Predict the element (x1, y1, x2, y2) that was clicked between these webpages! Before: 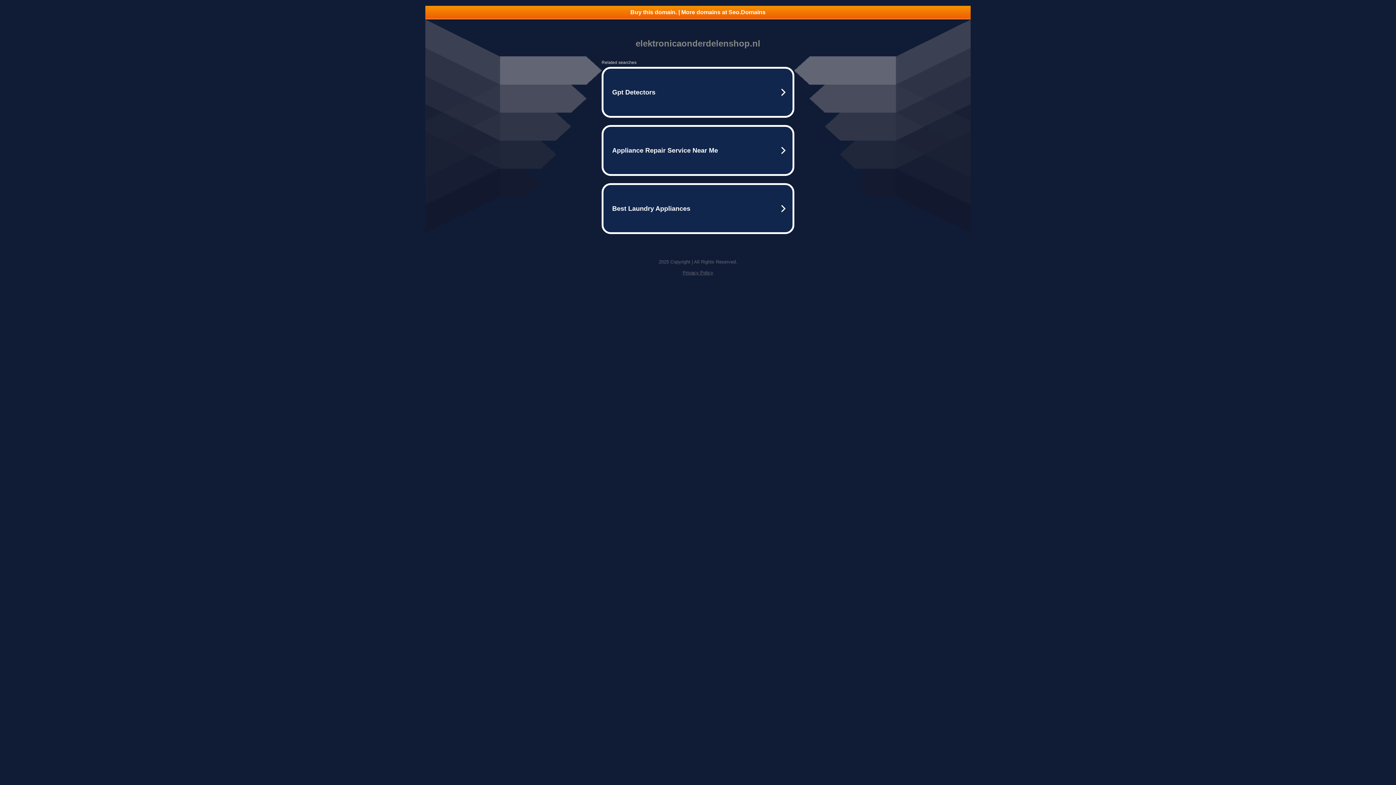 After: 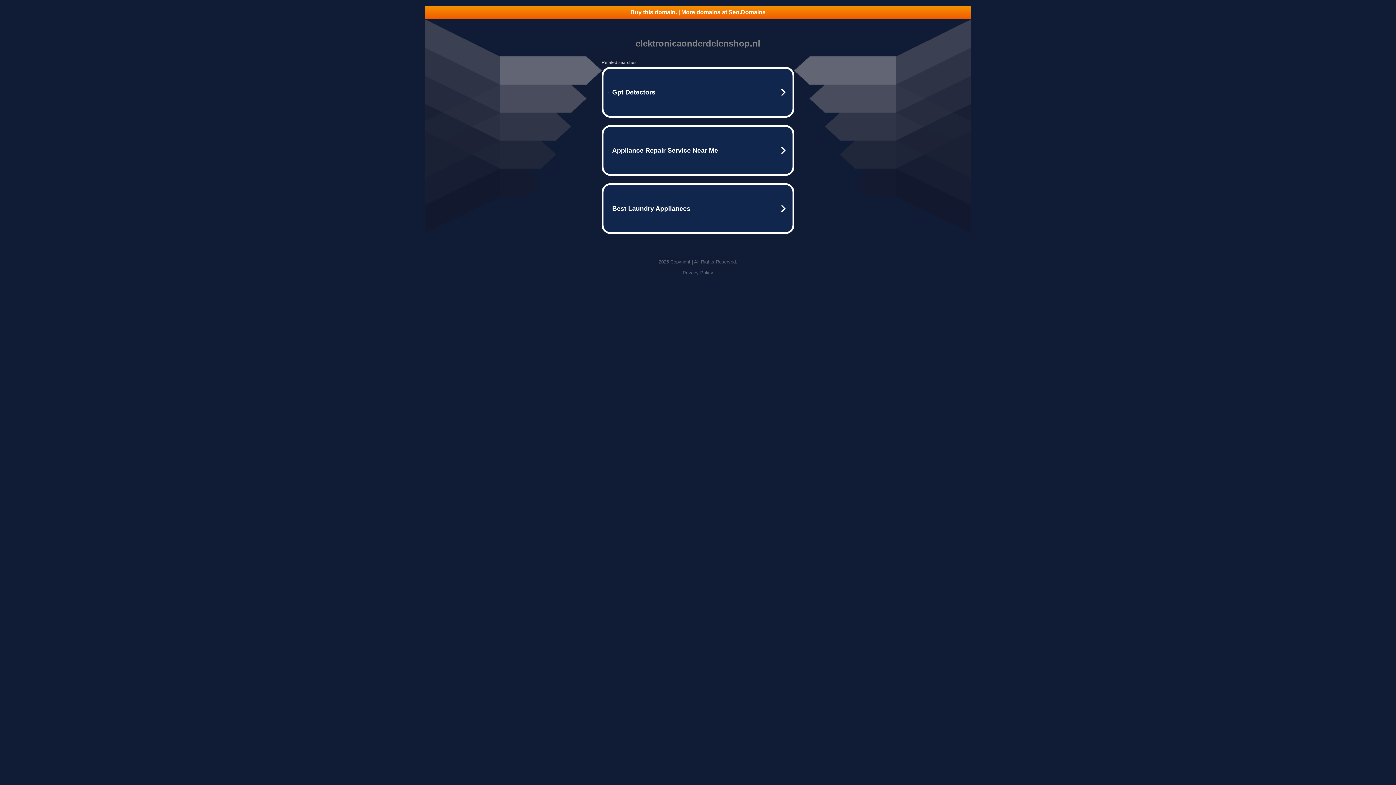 Action: label: Privacy Policy bbox: (682, 270, 713, 275)